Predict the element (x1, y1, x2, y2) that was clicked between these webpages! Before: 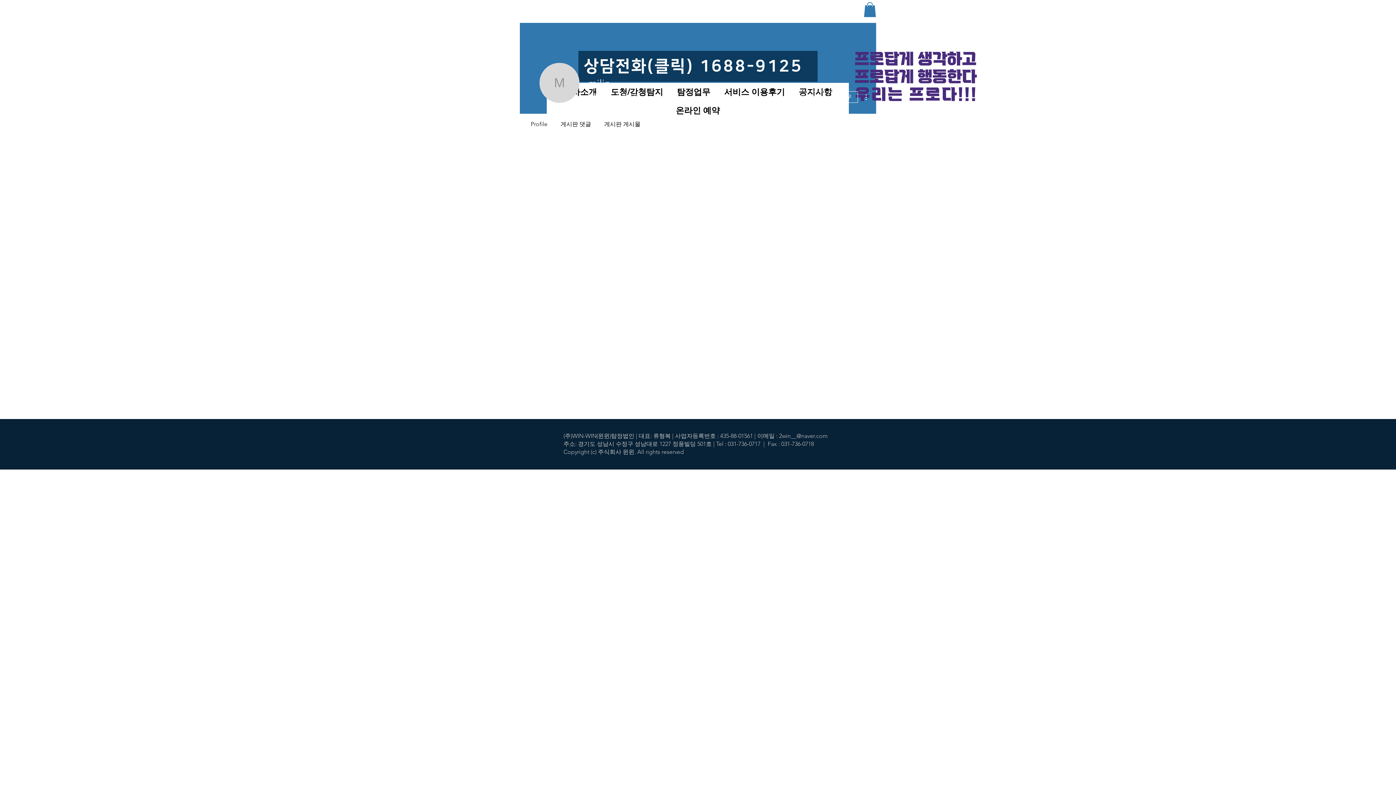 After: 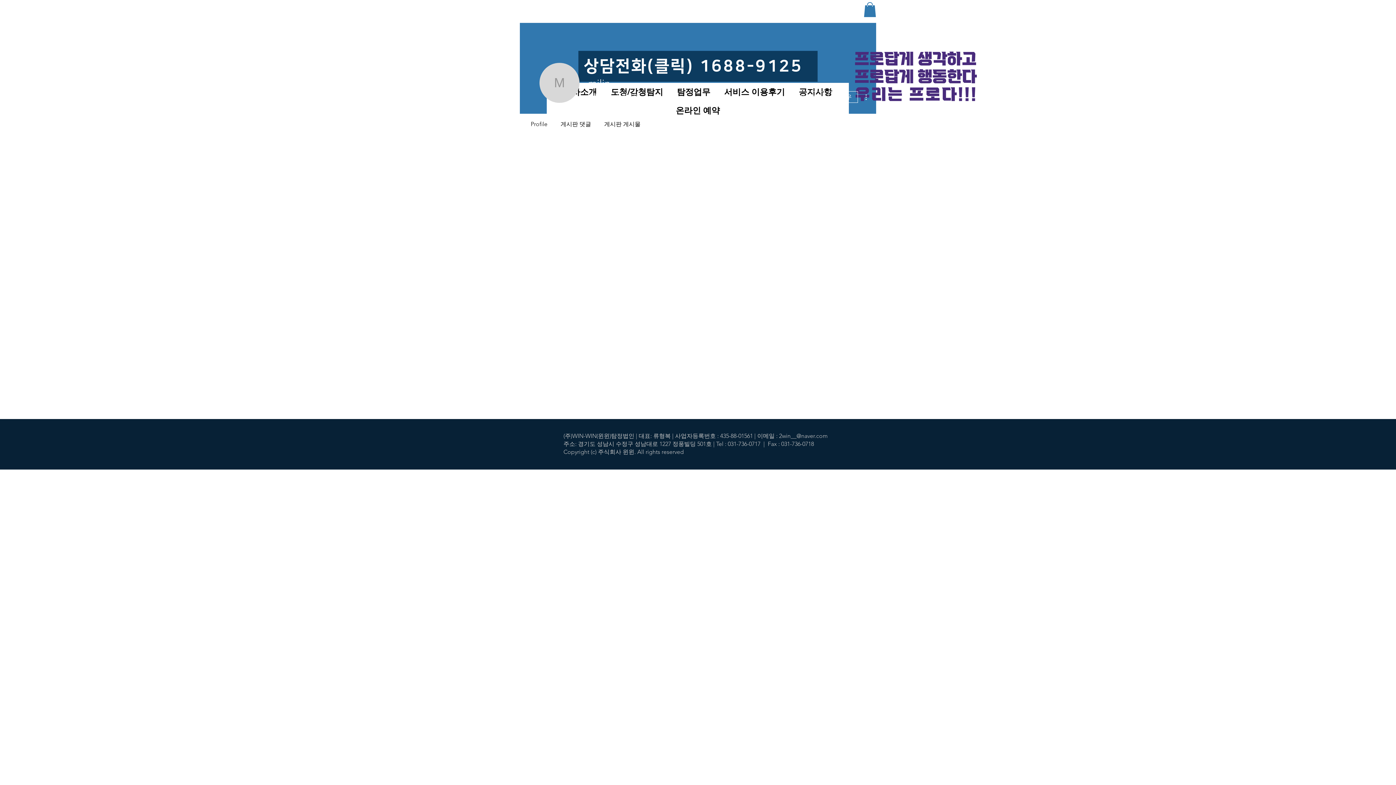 Action: bbox: (861, 92, 870, 101)